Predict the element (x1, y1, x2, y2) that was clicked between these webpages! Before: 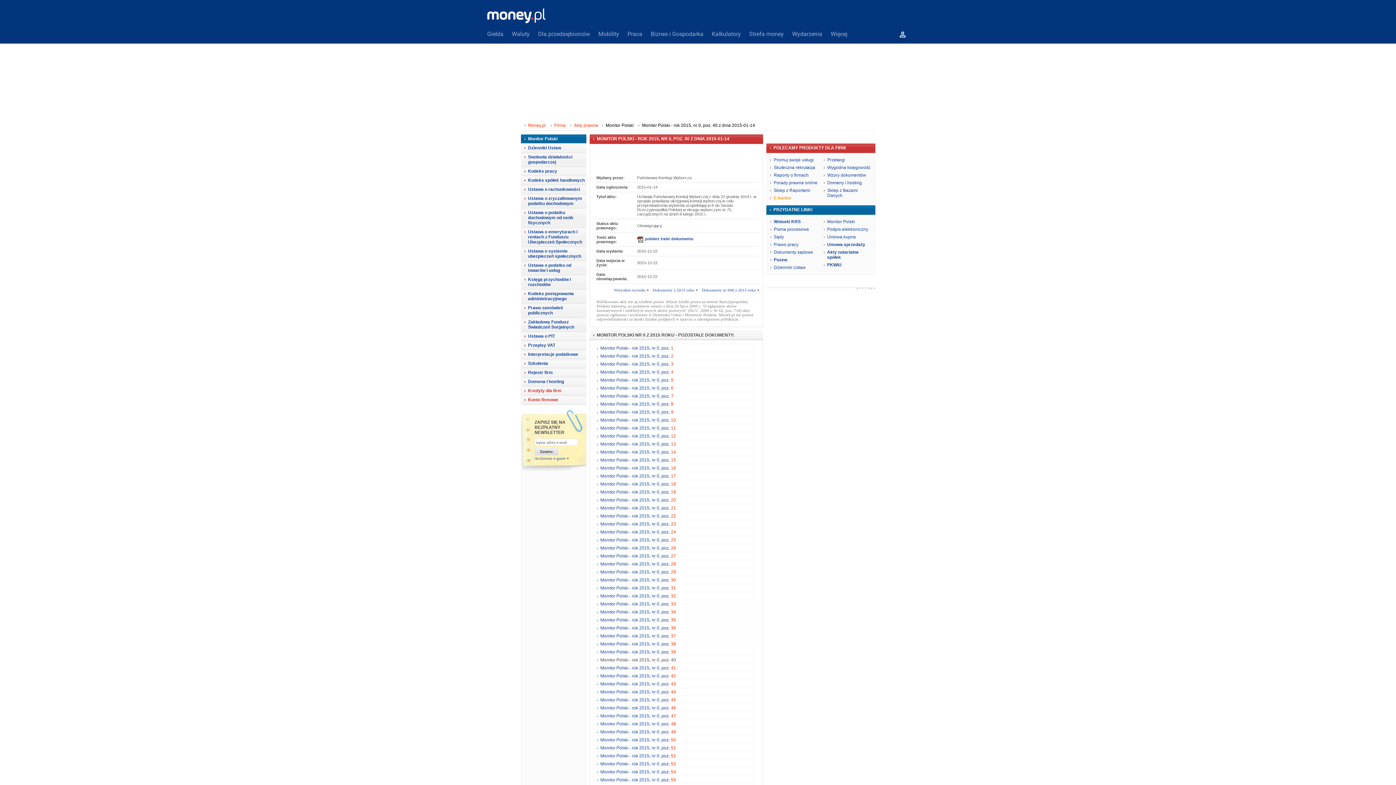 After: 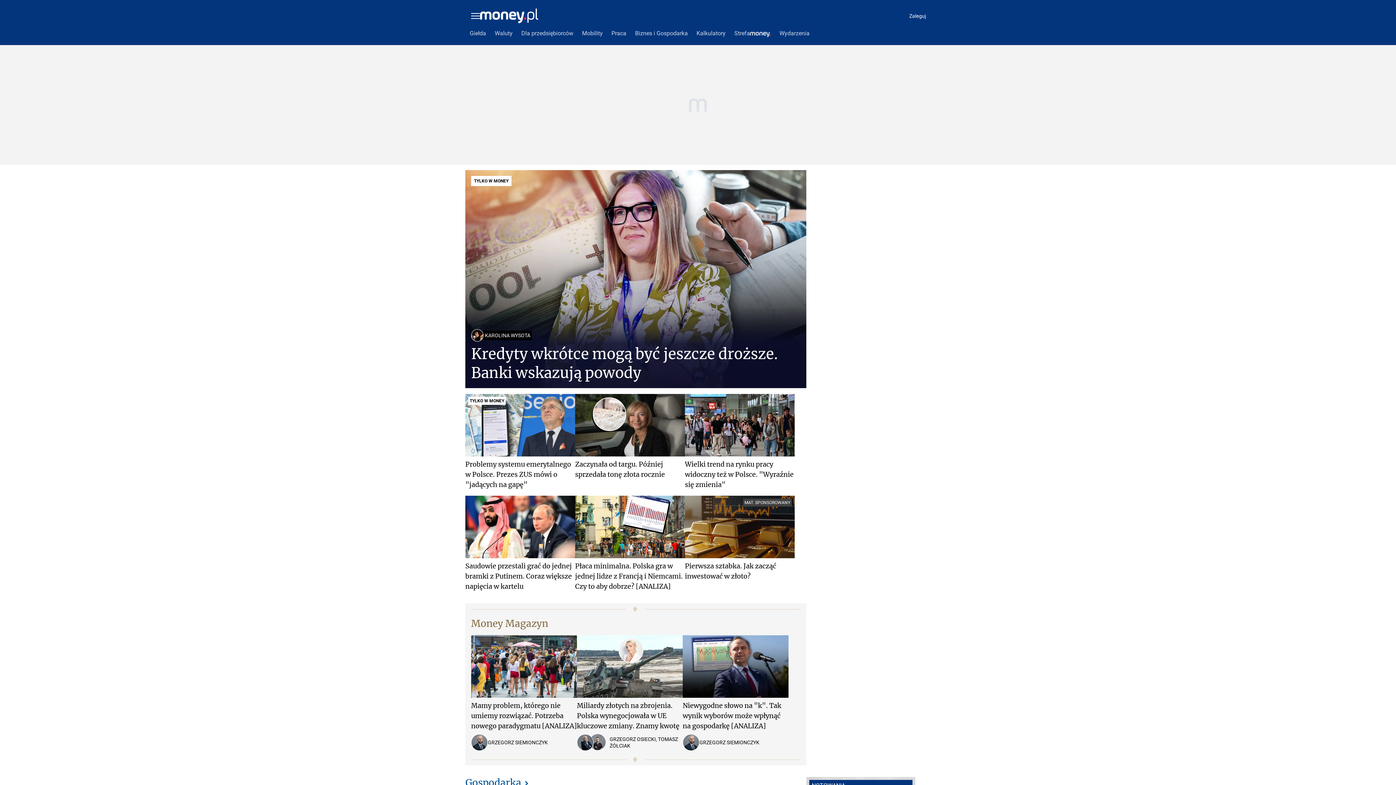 Action: bbox: (487, 8, 909, 23)